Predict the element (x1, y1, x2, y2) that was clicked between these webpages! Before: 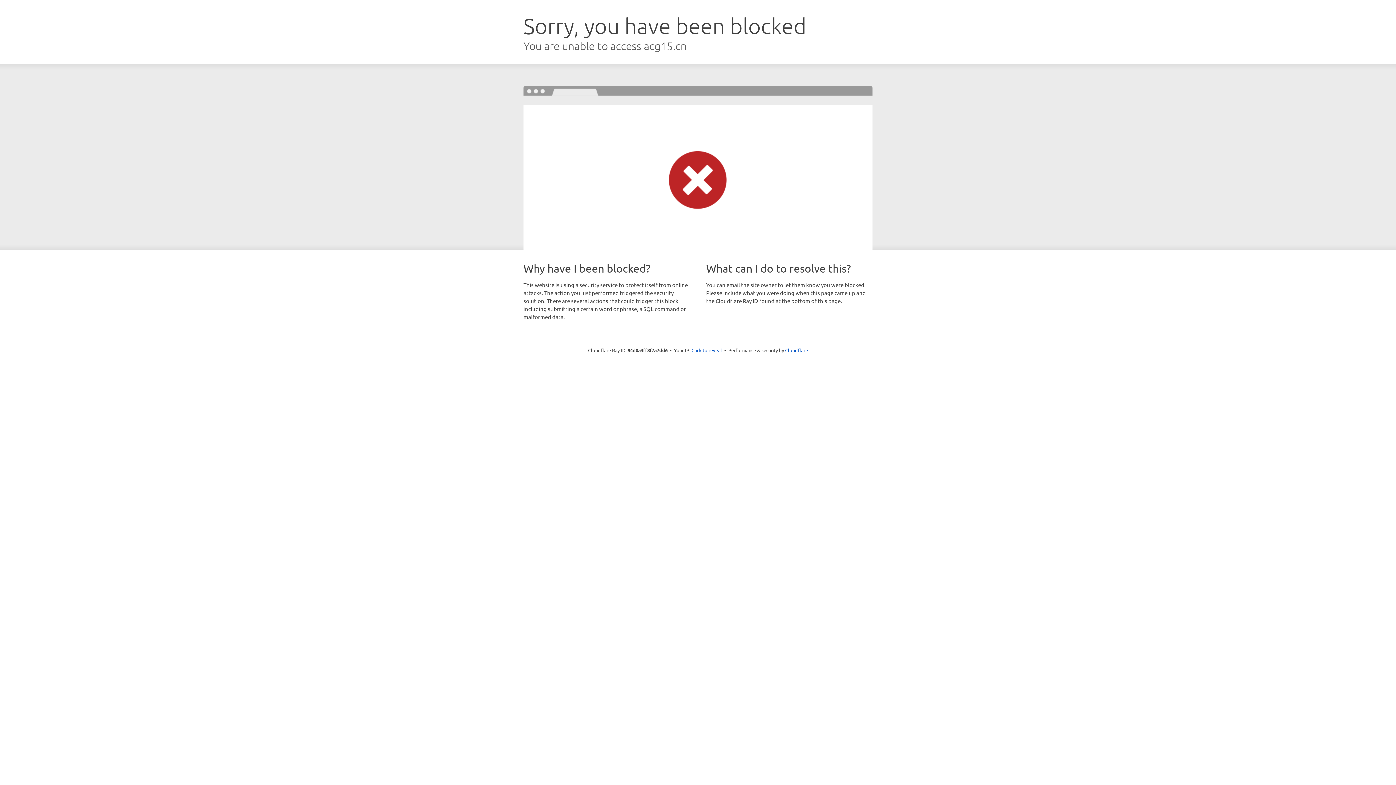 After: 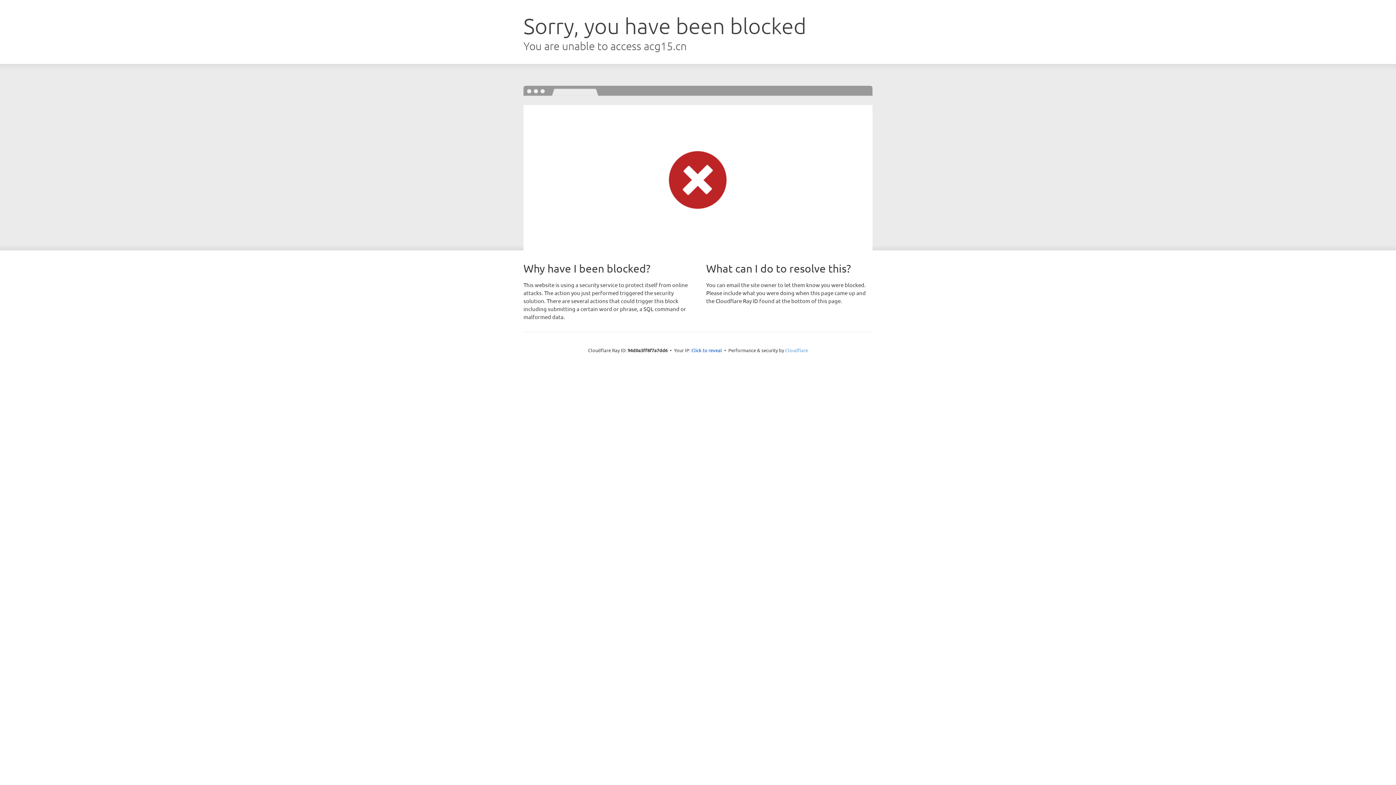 Action: bbox: (785, 347, 808, 353) label: Cloudflare